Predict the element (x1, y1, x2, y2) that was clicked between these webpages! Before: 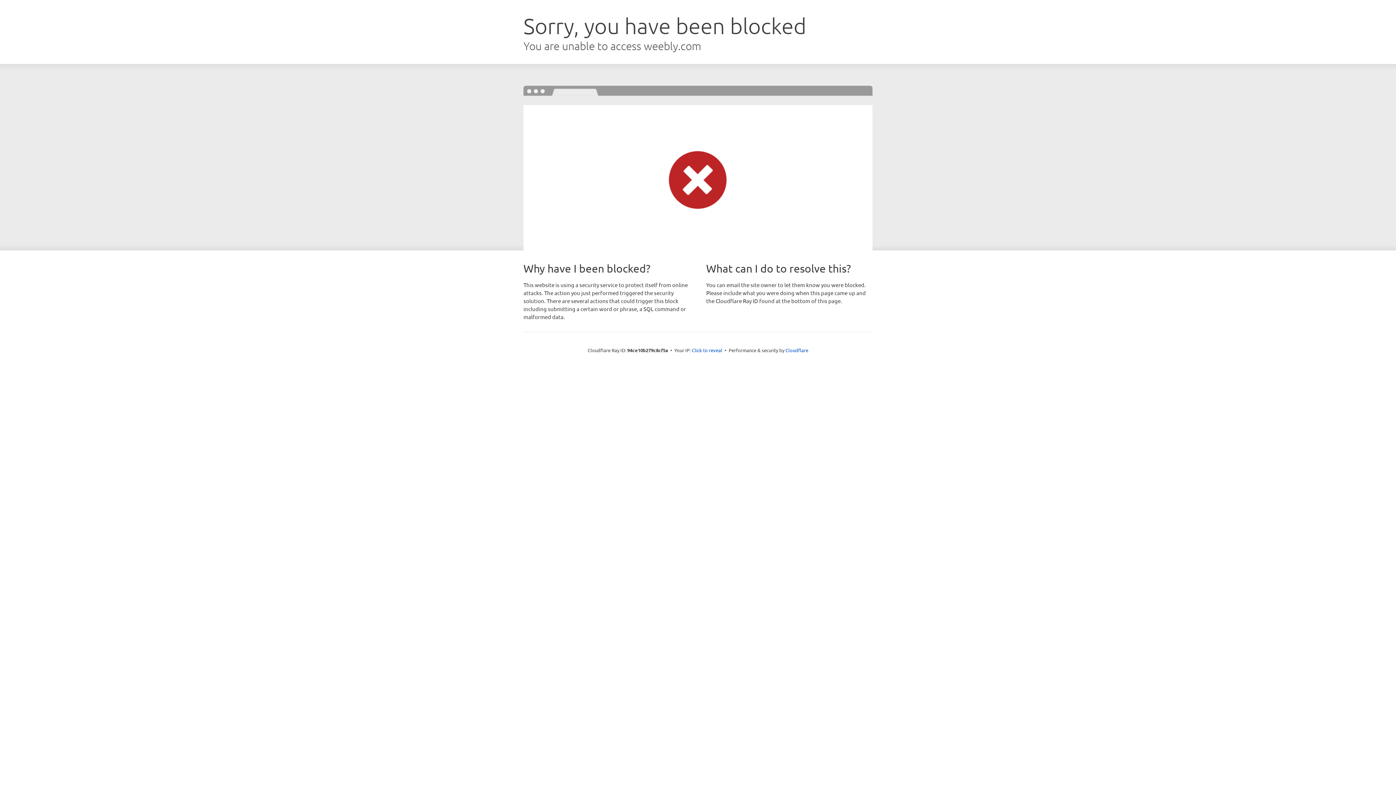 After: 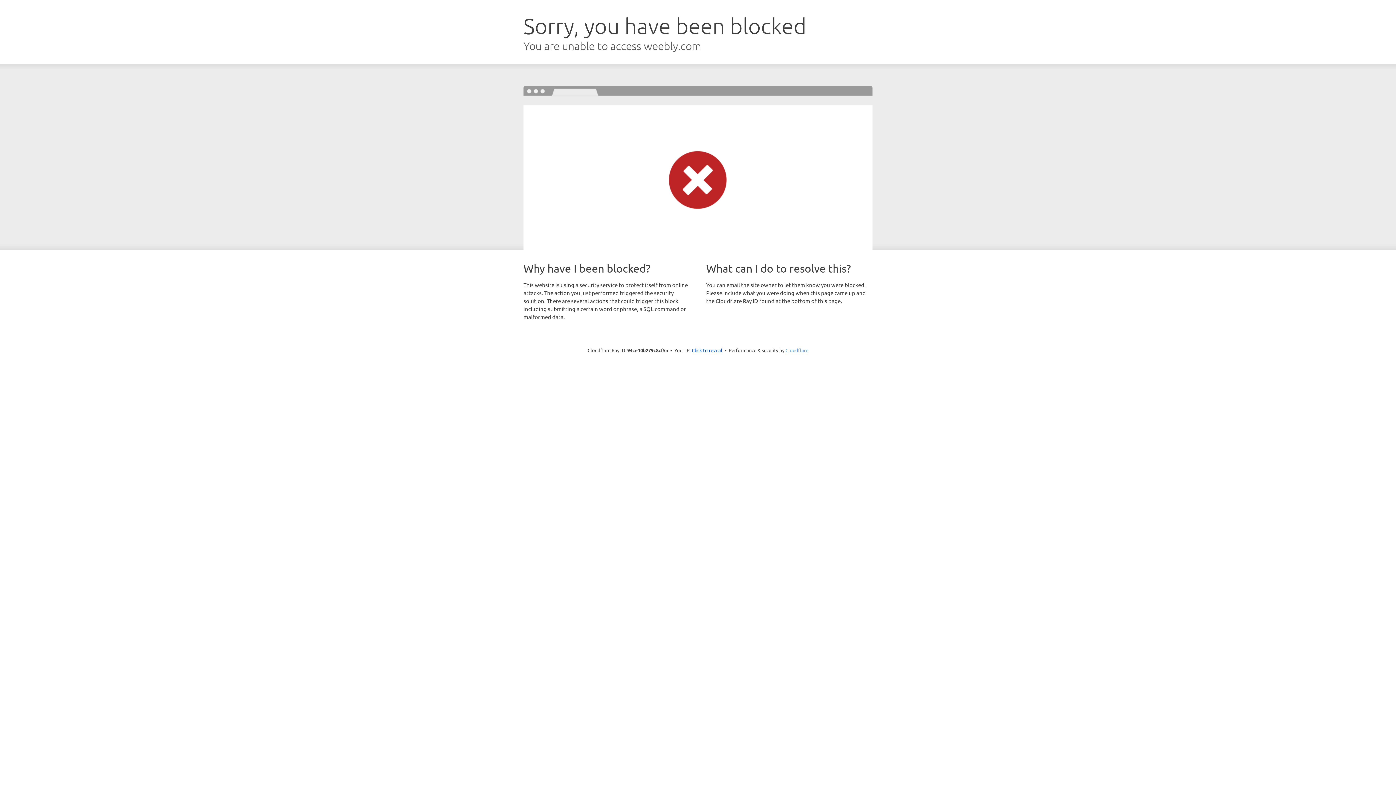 Action: label: Cloudflare bbox: (785, 347, 808, 353)